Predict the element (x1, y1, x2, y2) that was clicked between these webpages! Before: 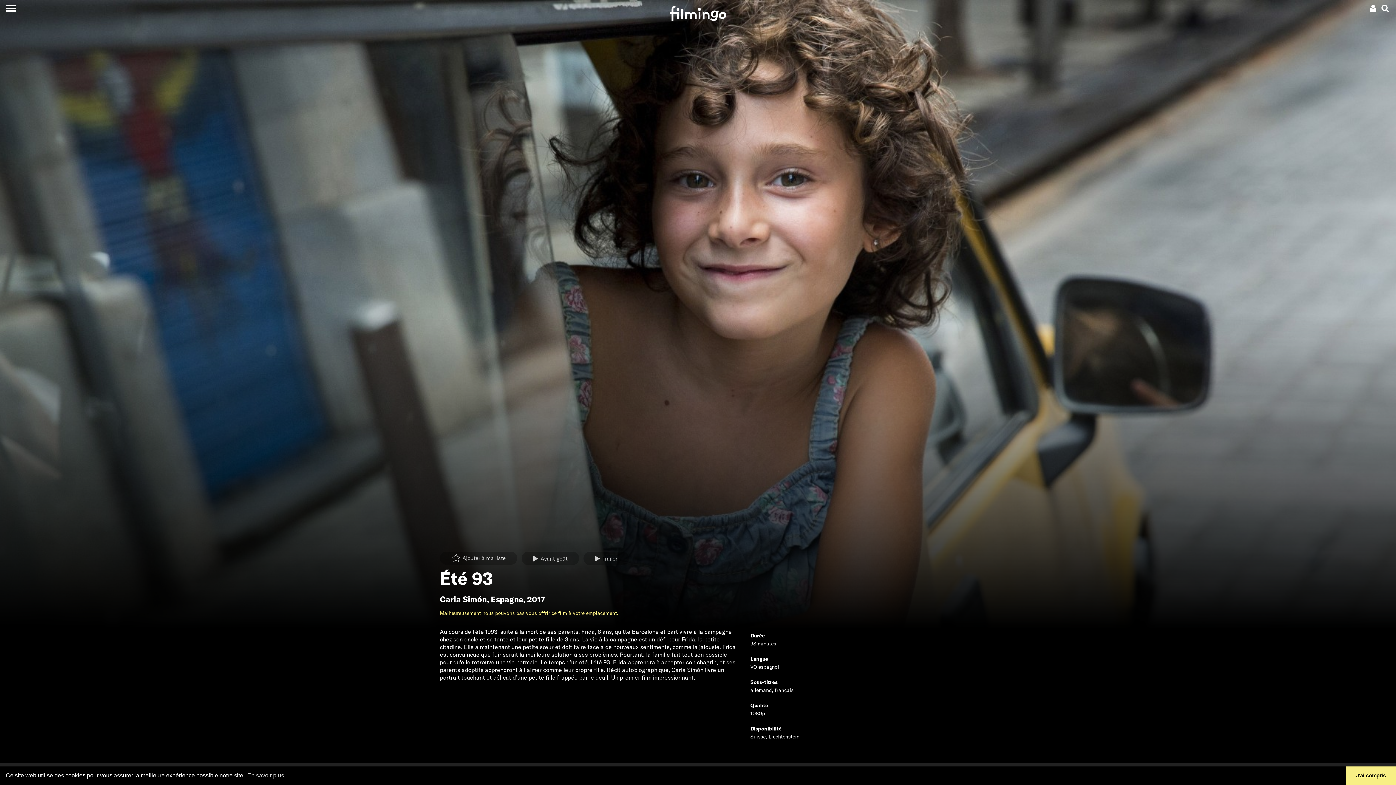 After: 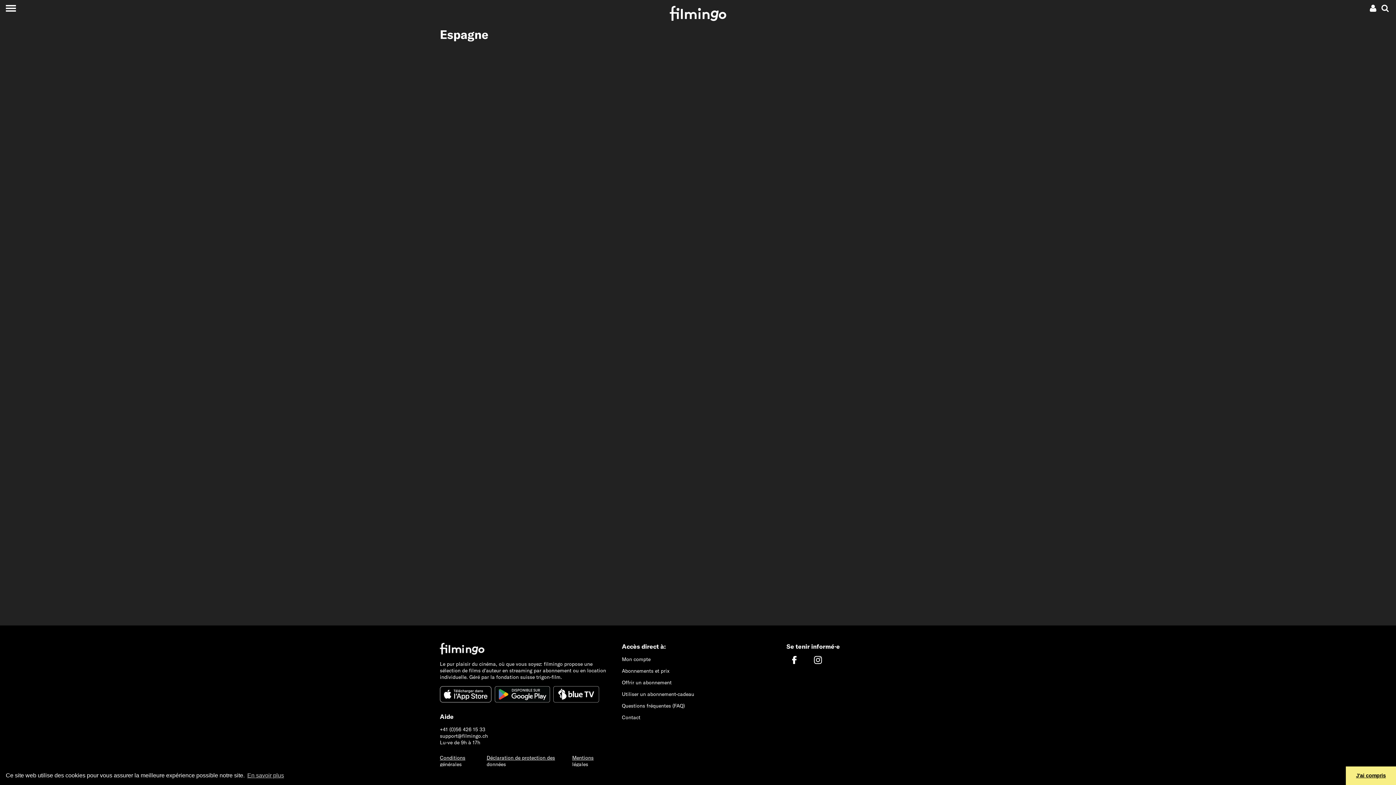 Action: label: Espagne bbox: (490, 594, 523, 604)